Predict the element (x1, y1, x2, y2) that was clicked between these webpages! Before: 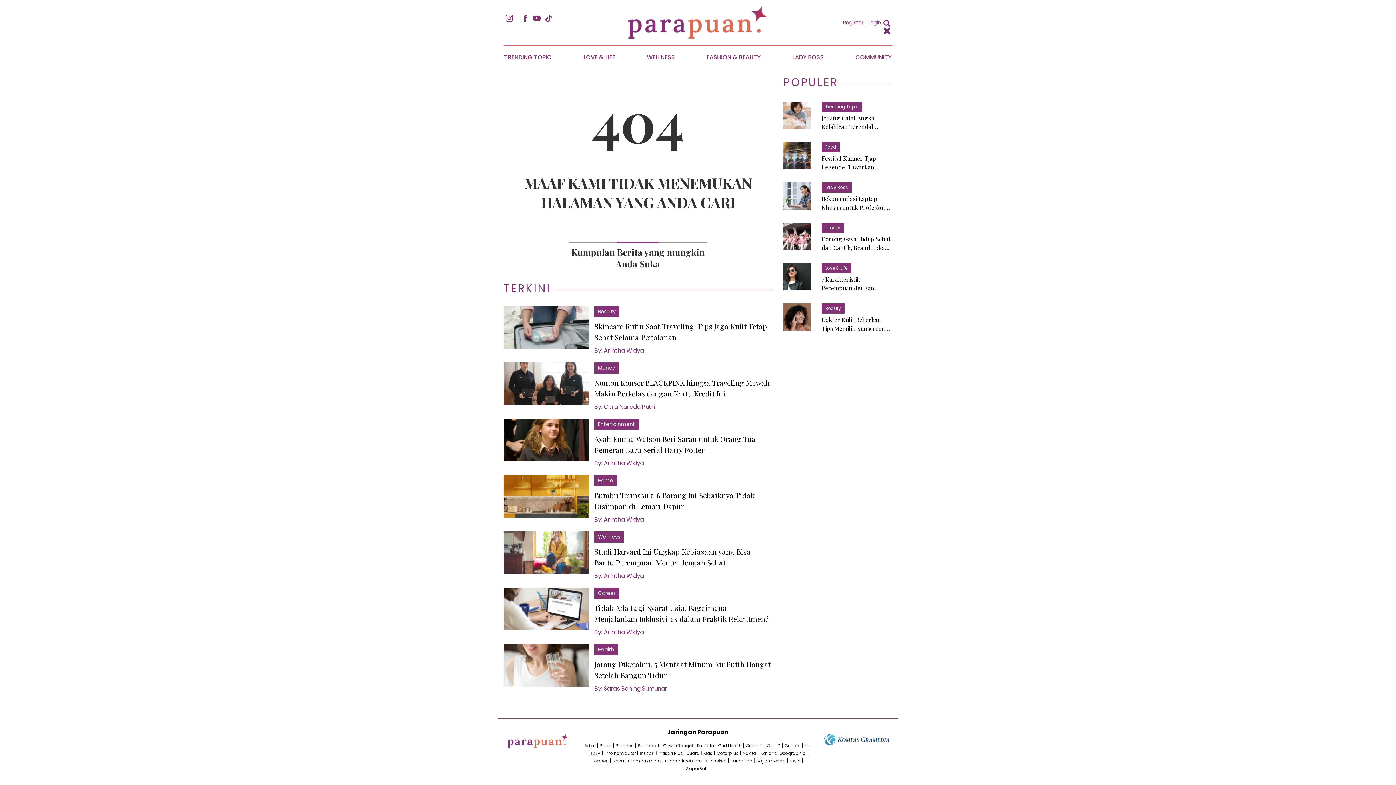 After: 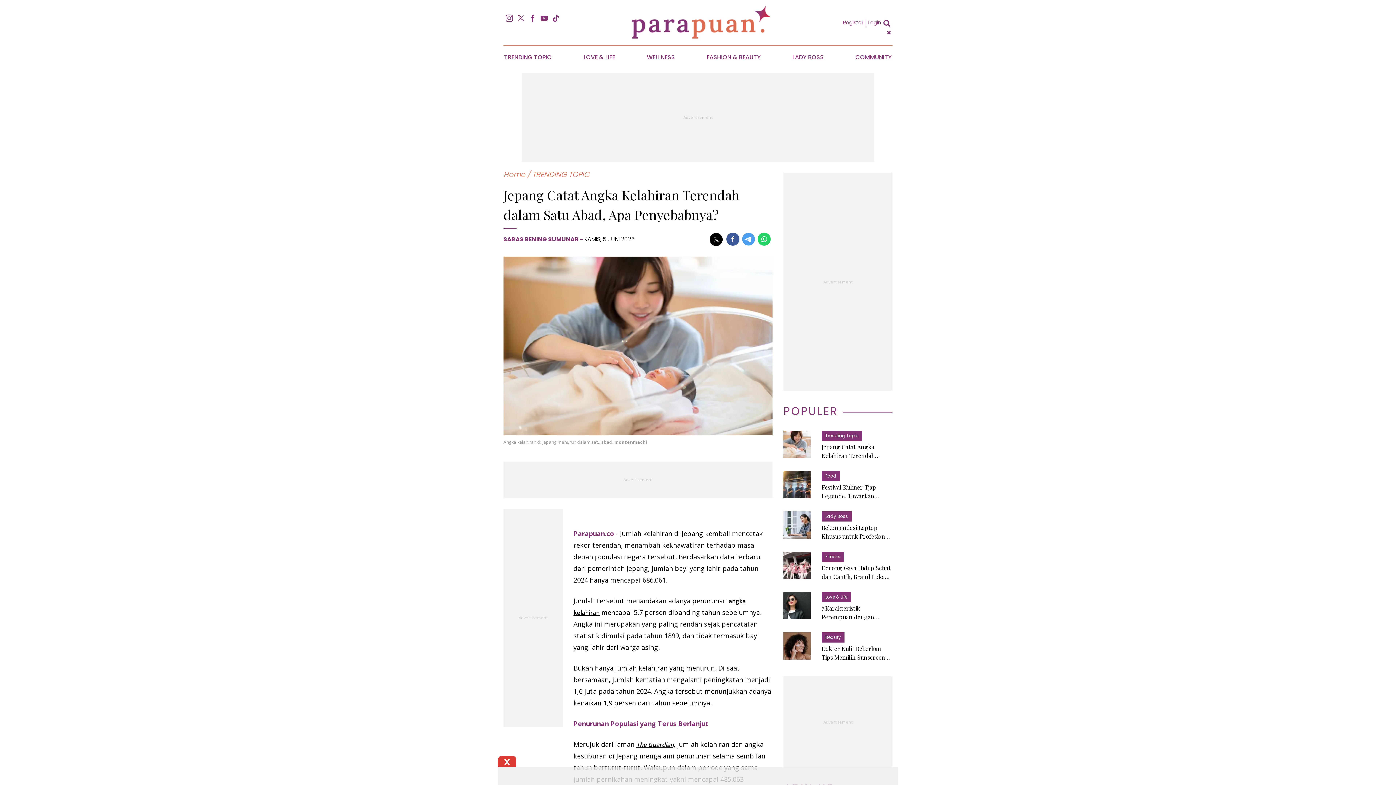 Action: label: Trending Topic

Jepang Catat Angka Kelahiran Terendah dalam Satu Abad, Apa Penyebabnya? bbox: (783, 101, 892, 134)